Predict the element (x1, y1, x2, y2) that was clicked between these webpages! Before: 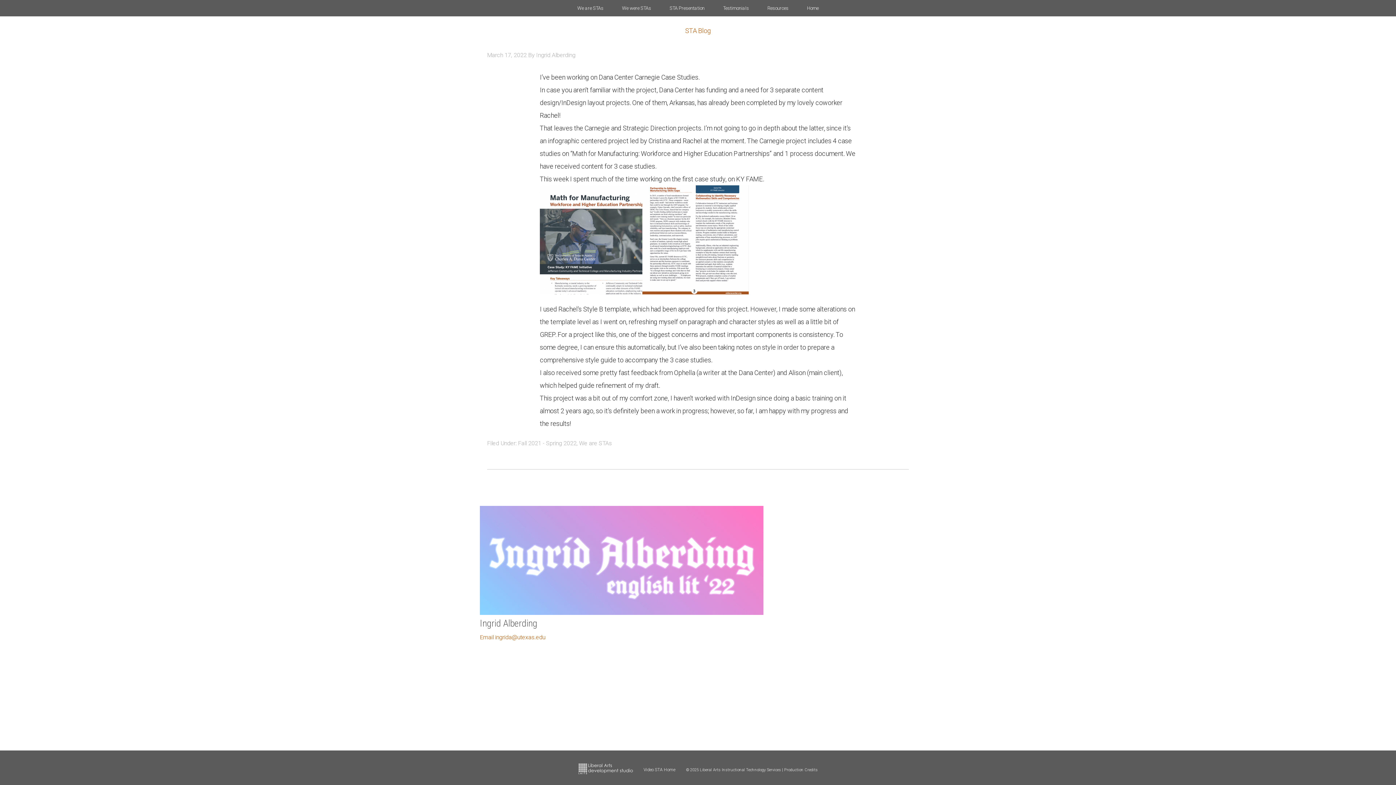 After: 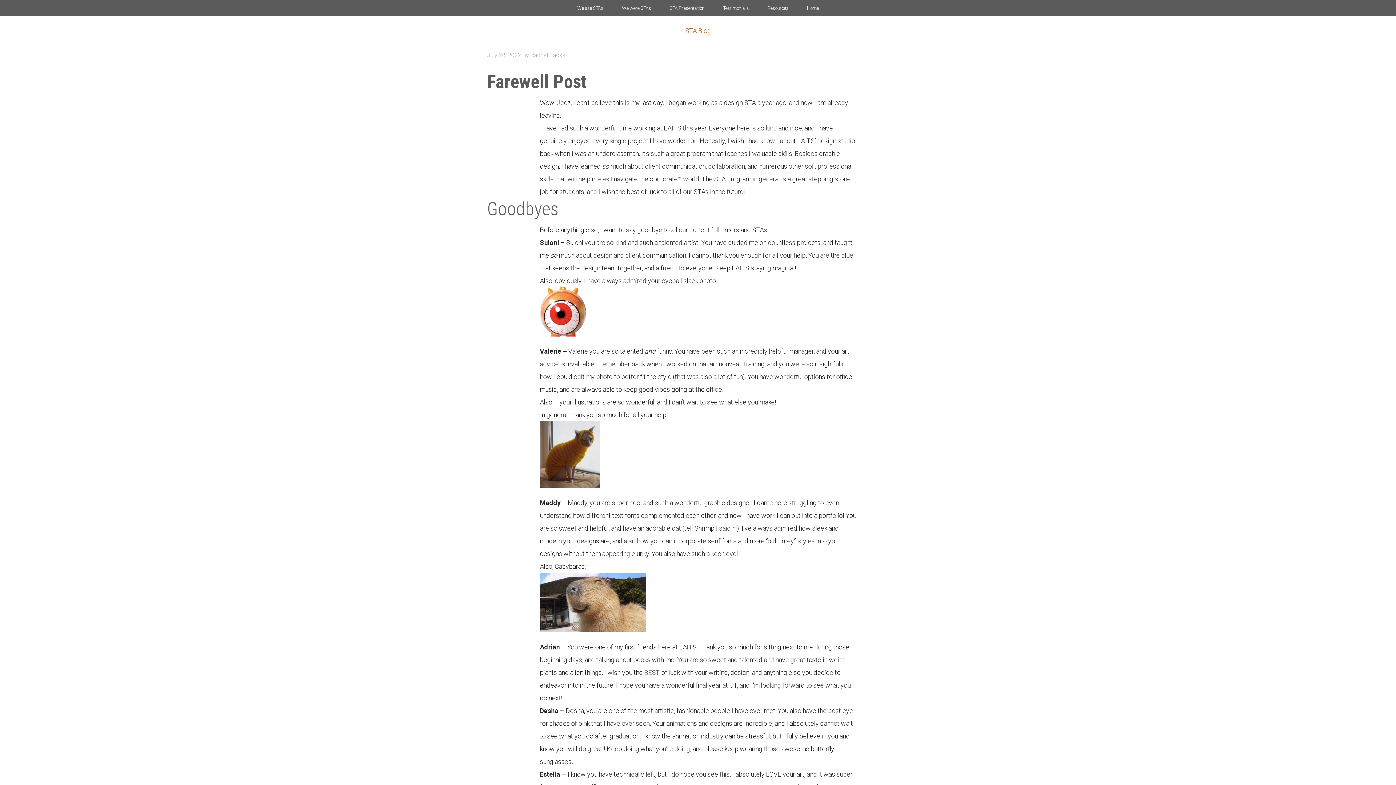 Action: label: Fall 2021 - Spring 2022 bbox: (518, 440, 576, 446)